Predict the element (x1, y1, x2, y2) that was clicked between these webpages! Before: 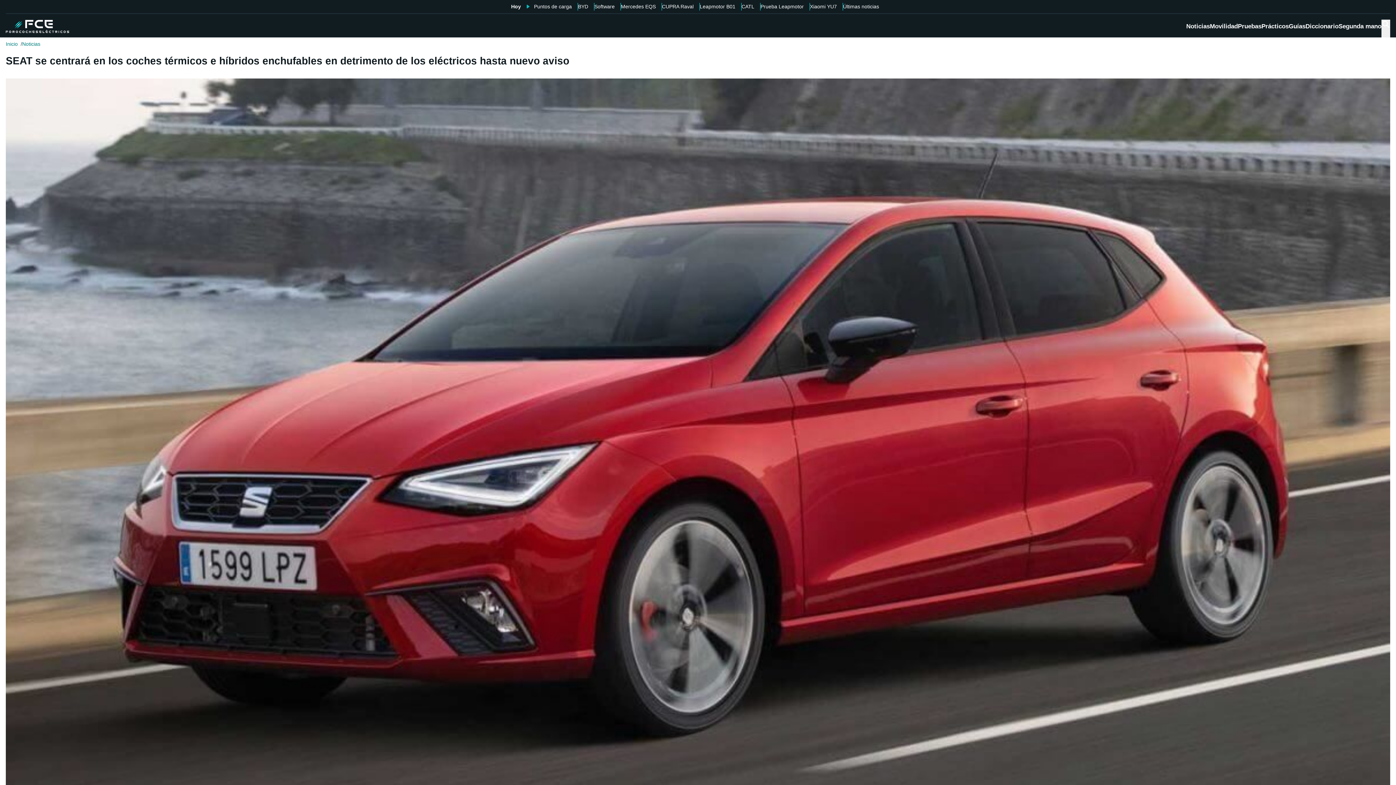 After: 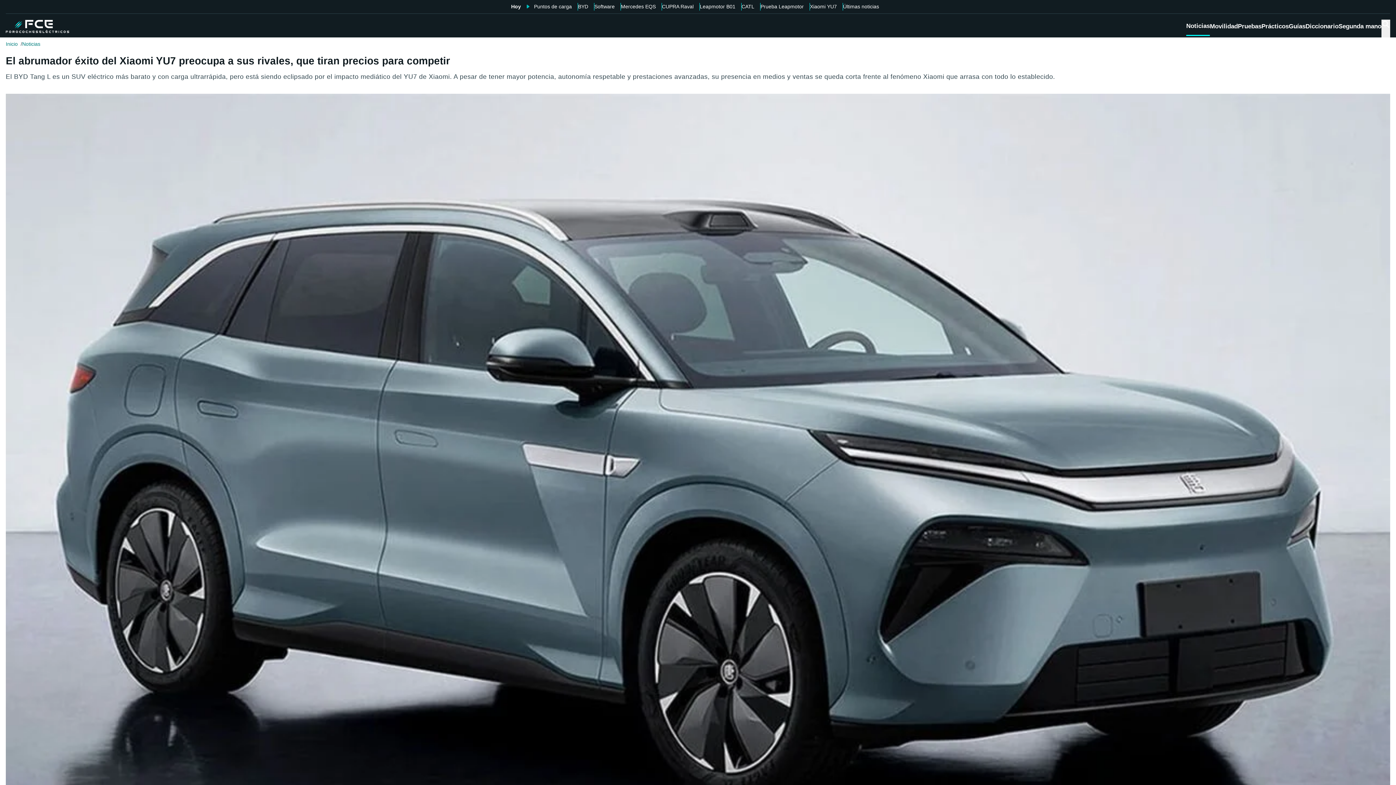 Action: label: BYD bbox: (578, 2, 588, 10)